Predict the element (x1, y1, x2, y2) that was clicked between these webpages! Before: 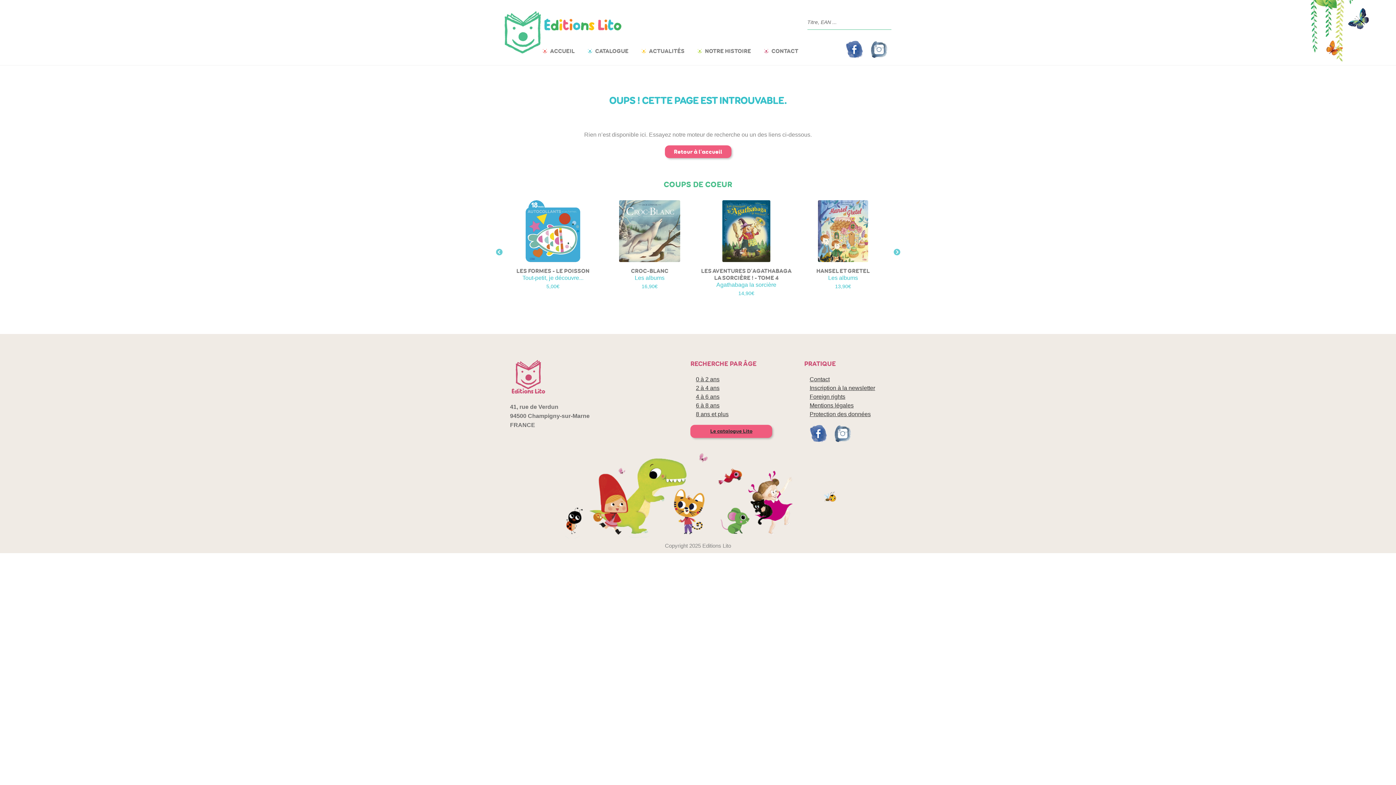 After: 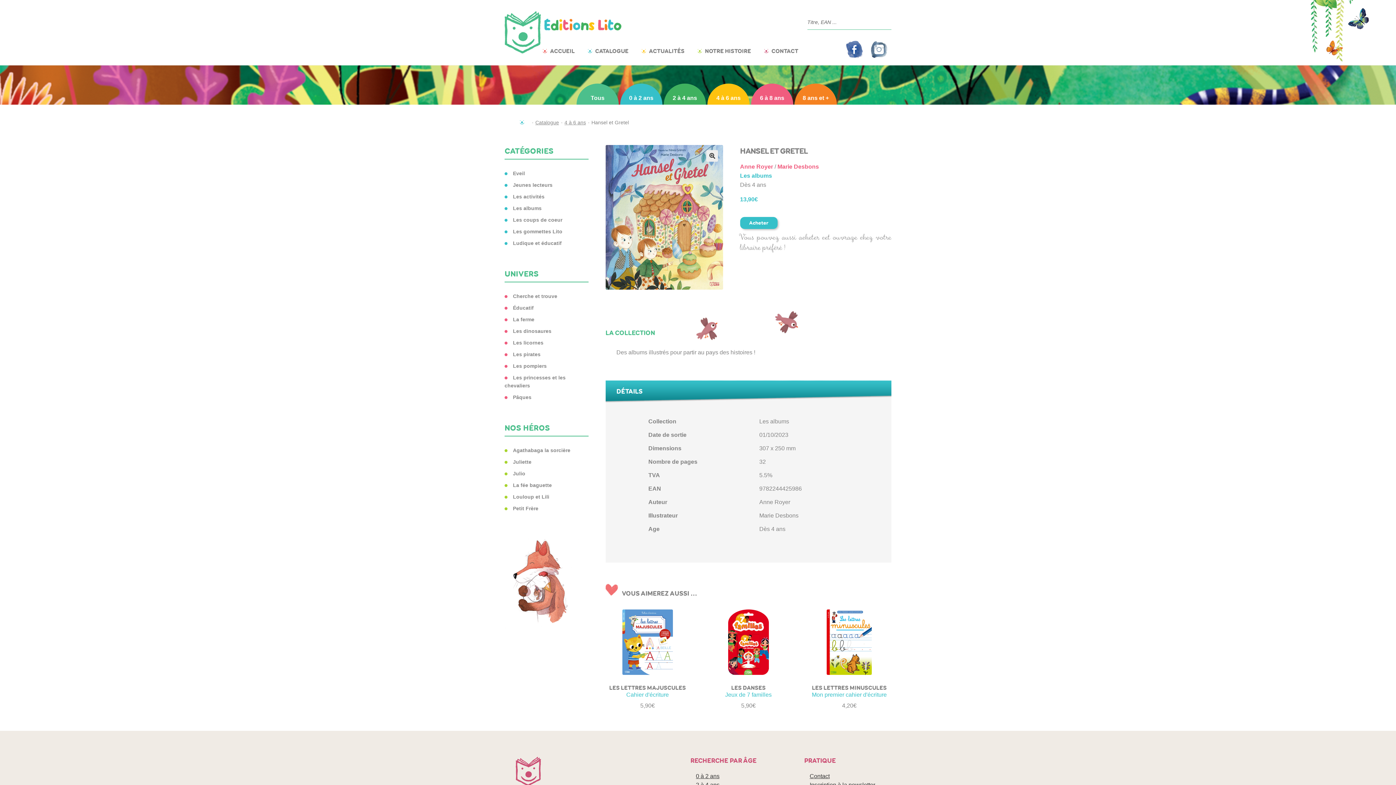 Action: label: HANSEL ET GRETEL

Les albums

13,90€ bbox: (794, 200, 891, 289)